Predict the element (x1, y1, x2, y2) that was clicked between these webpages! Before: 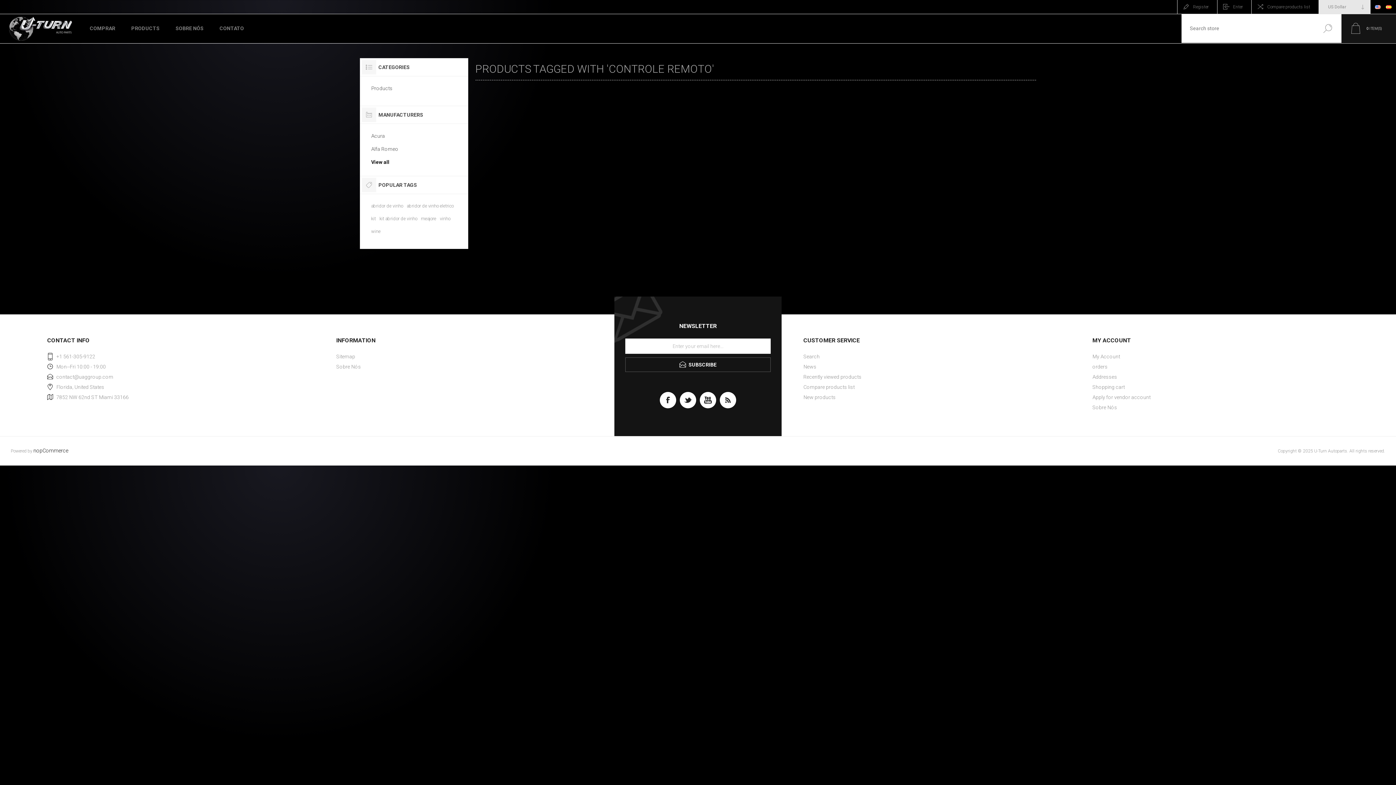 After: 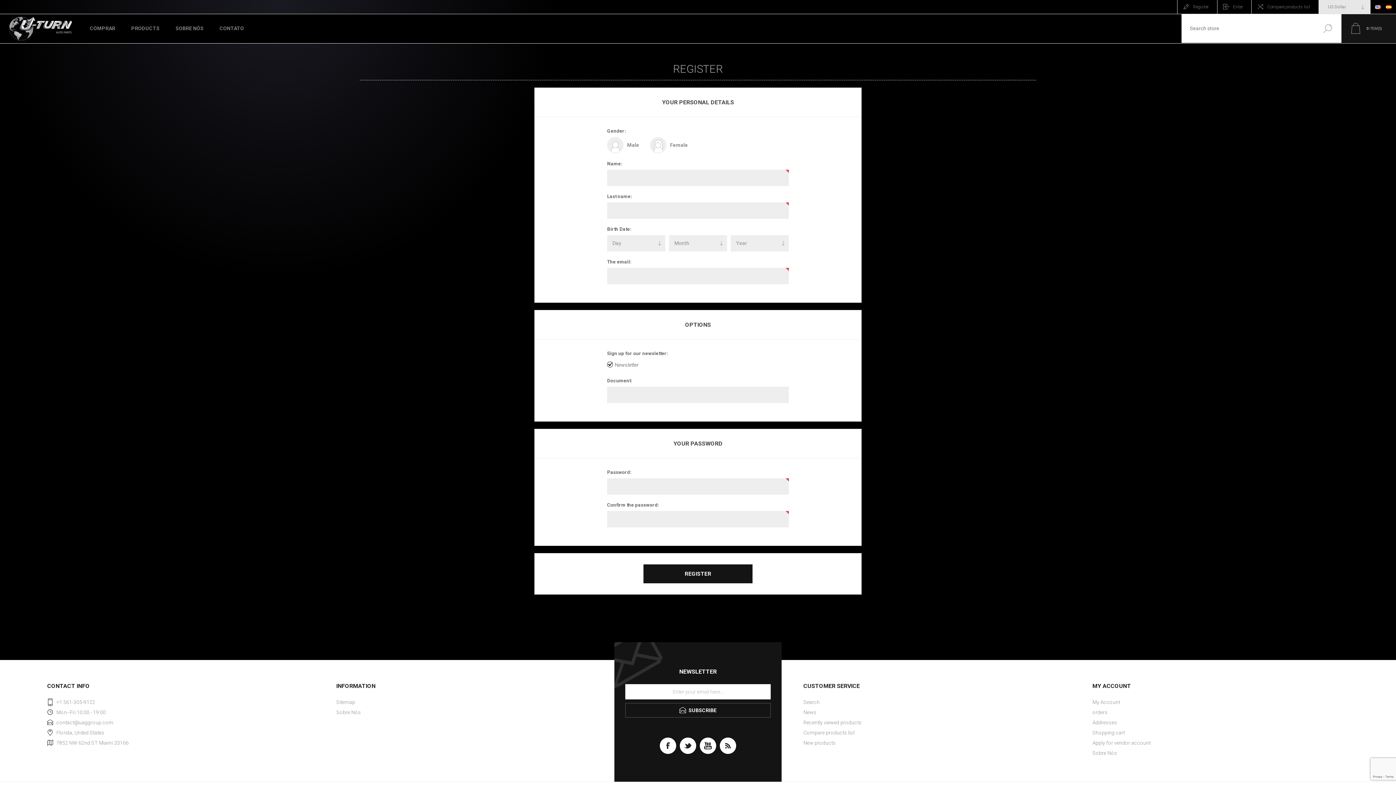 Action: bbox: (1177, 0, 1217, 13) label: Register